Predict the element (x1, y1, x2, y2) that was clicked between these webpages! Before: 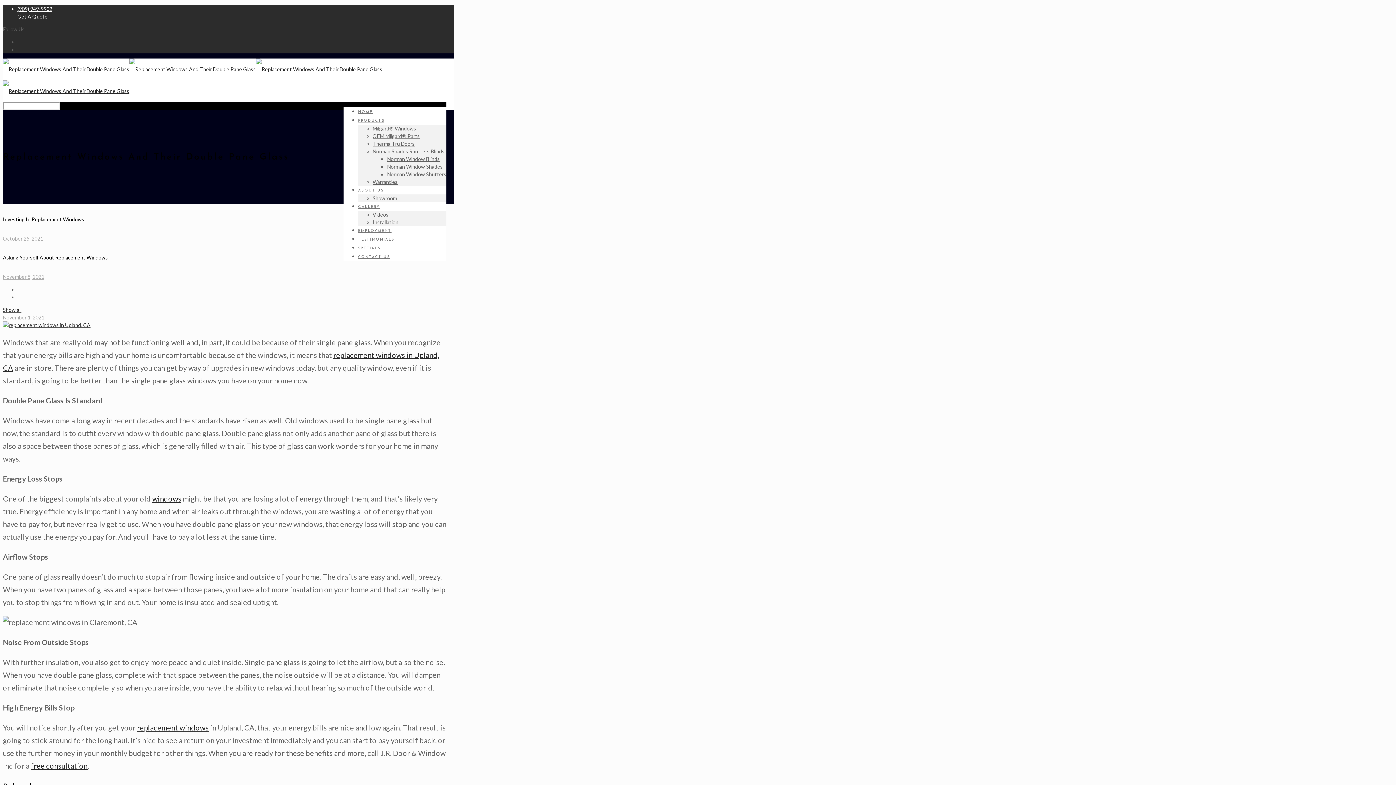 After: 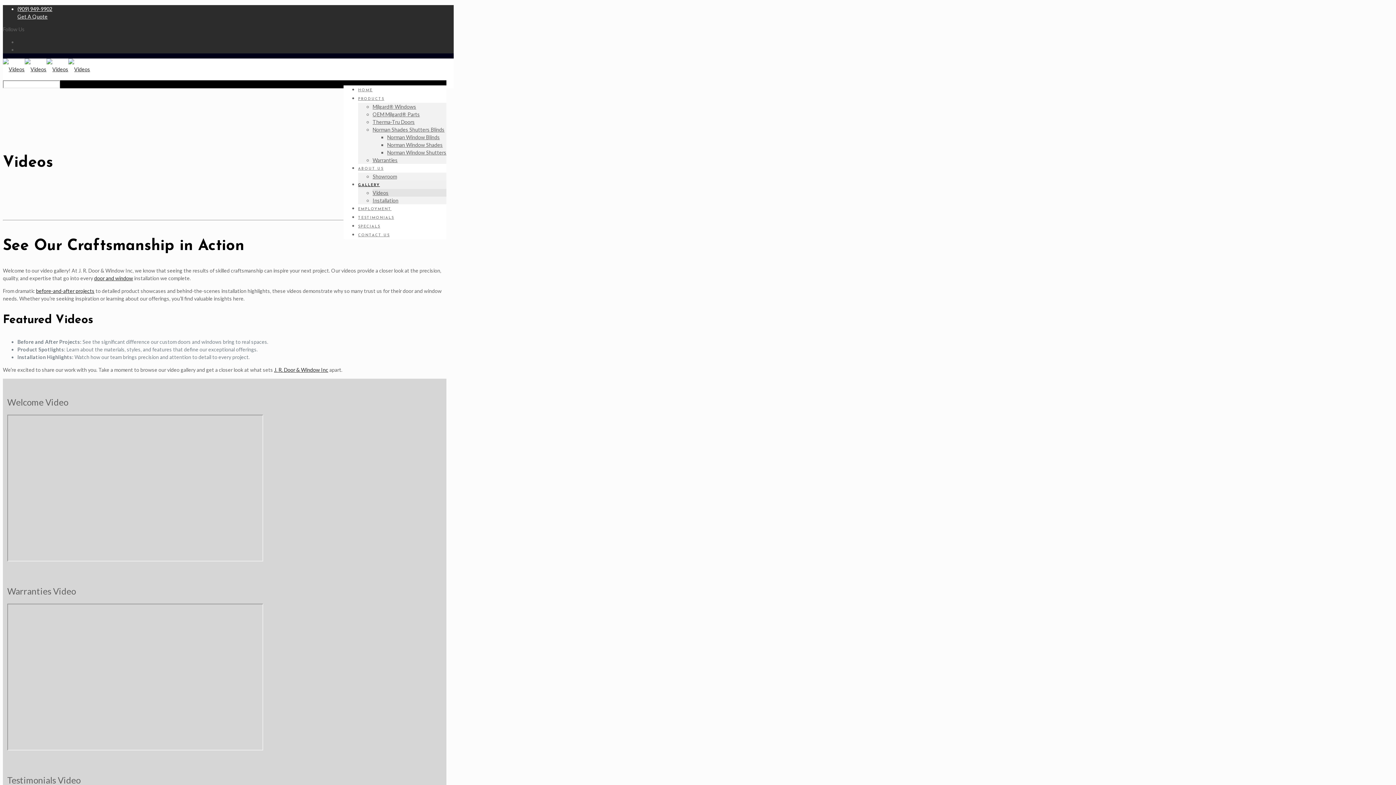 Action: bbox: (372, 211, 388, 217) label: Videos